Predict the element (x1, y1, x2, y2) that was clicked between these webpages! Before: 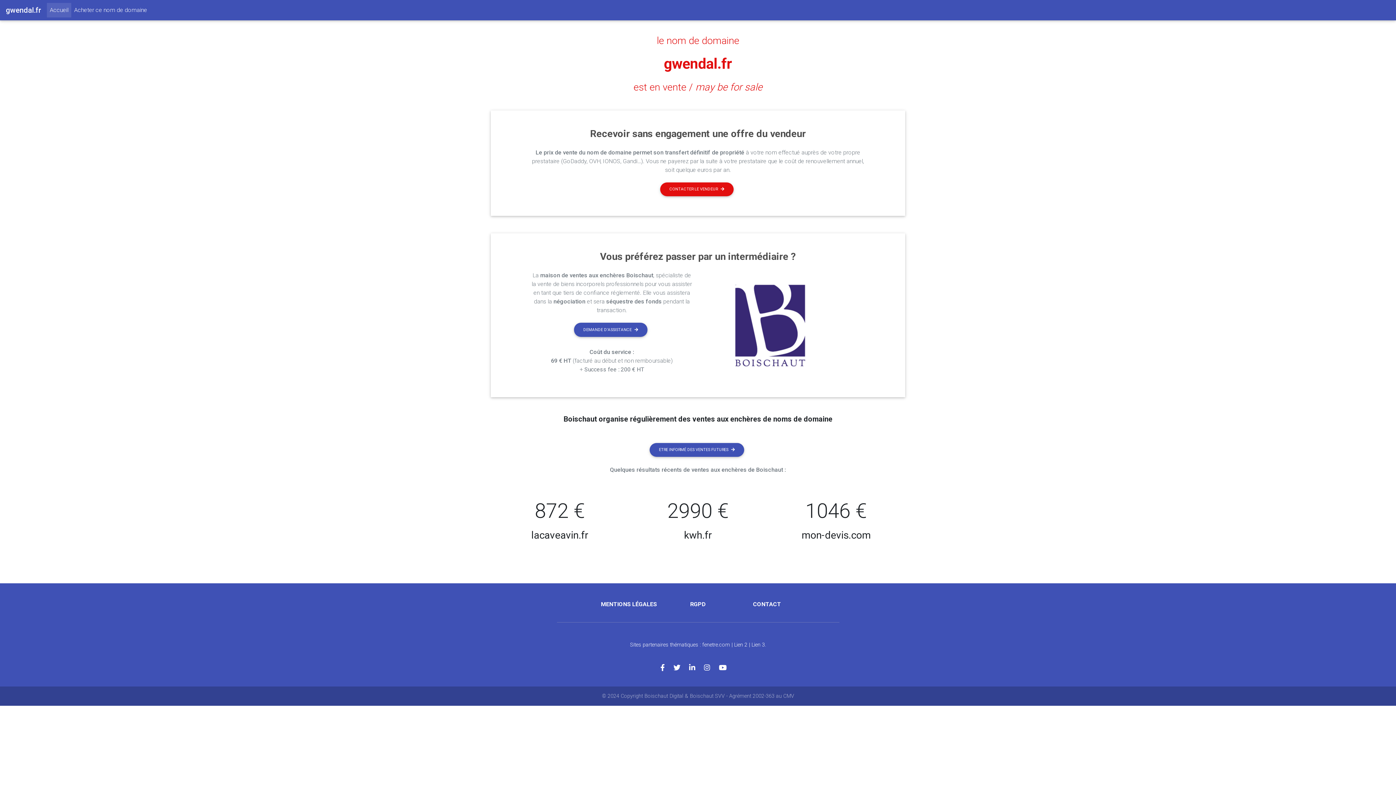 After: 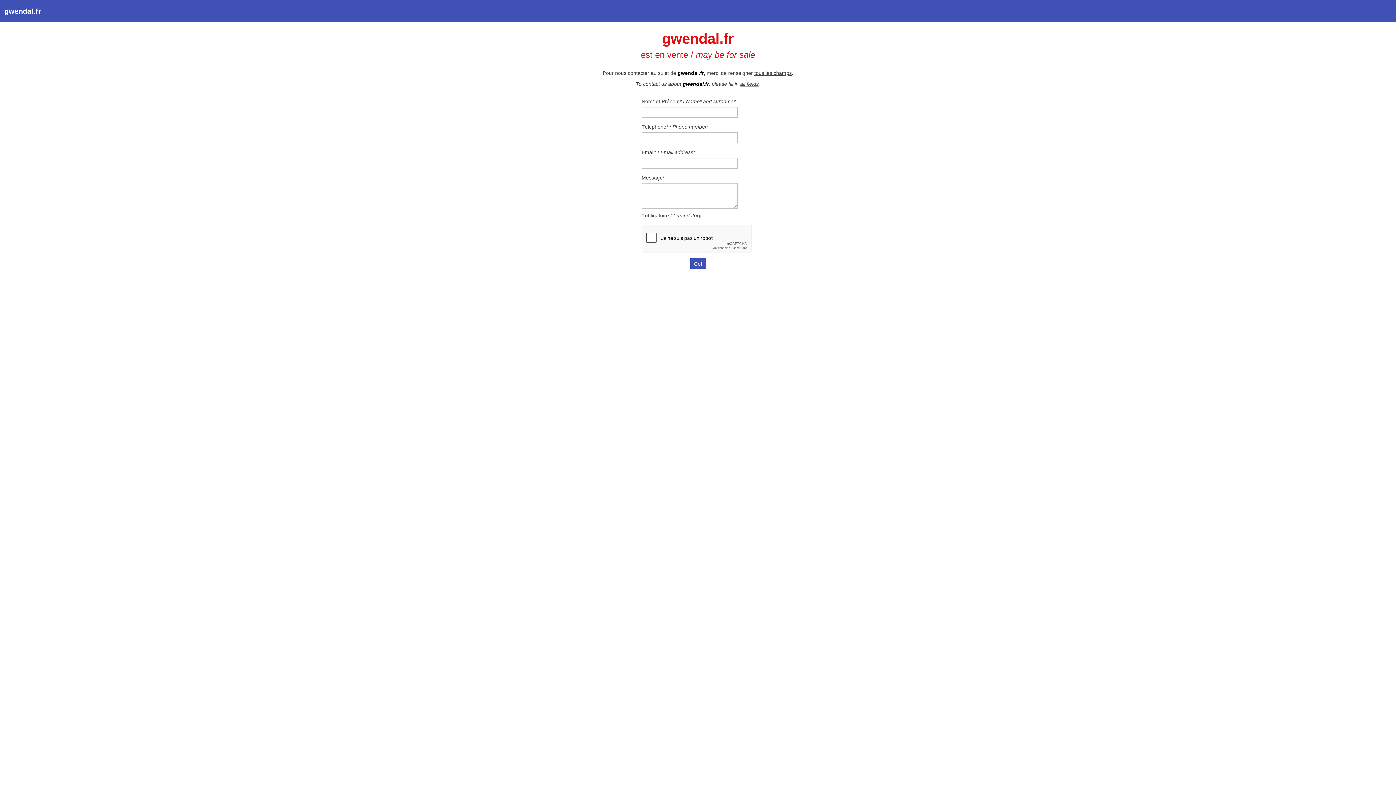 Action: bbox: (753, 601, 781, 608) label: CONTACT